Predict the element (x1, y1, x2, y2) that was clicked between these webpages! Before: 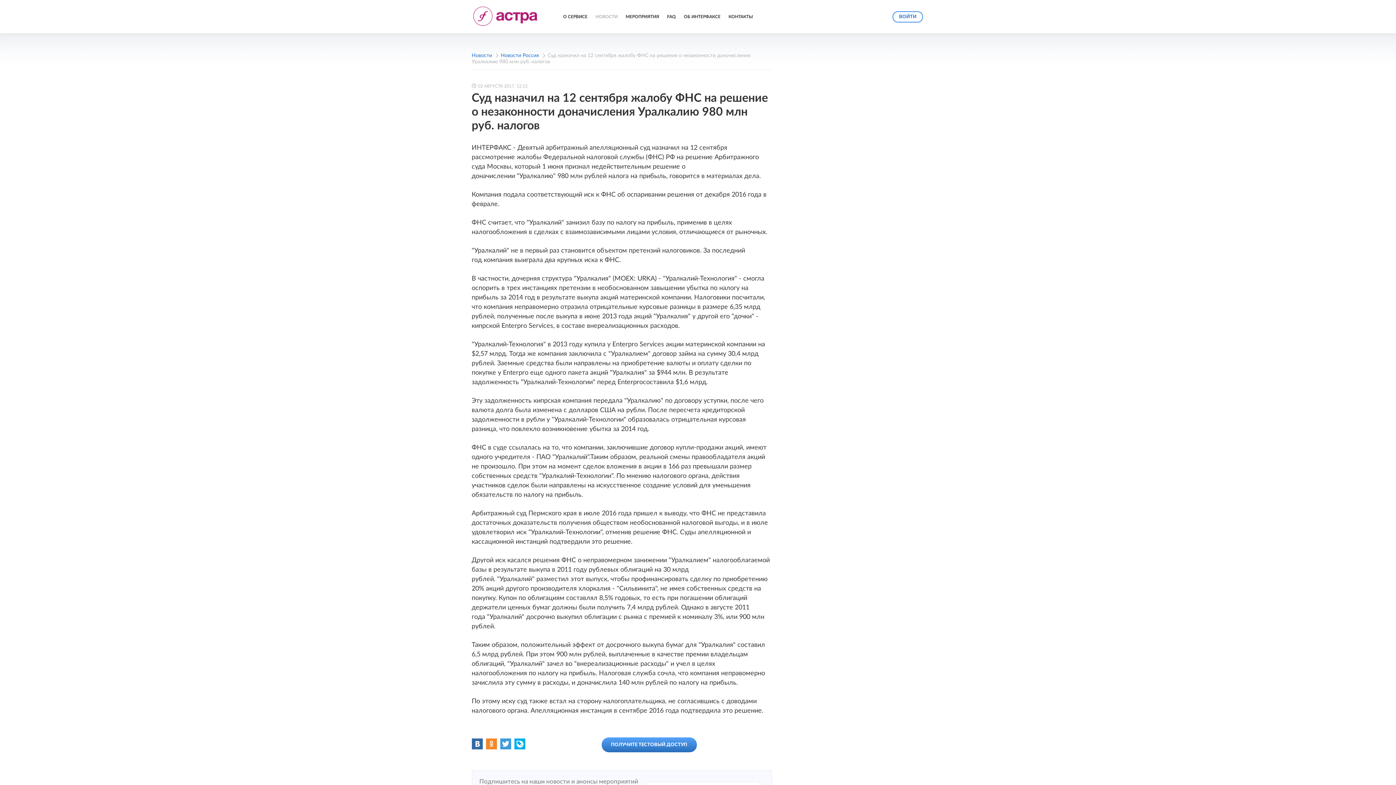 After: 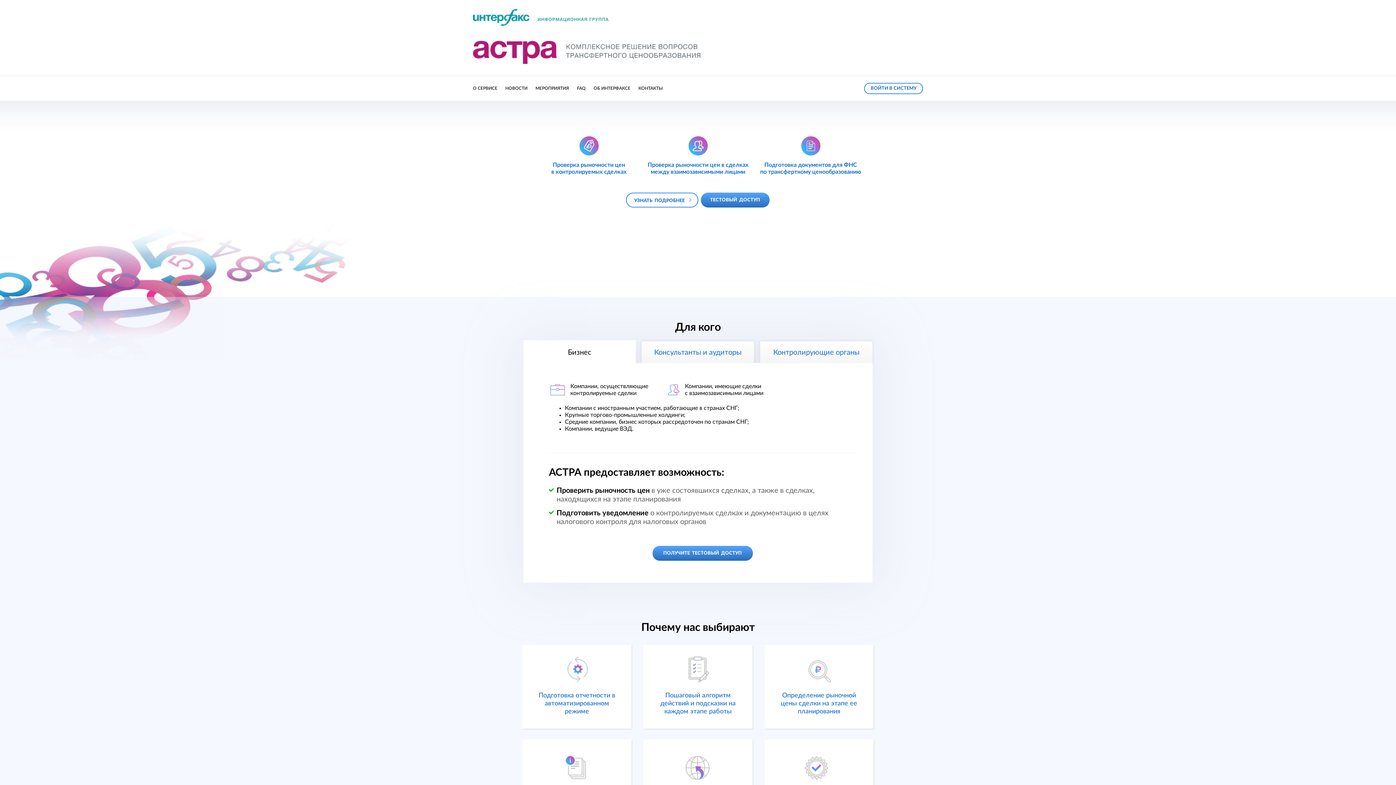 Action: bbox: (473, 6, 563, 40)